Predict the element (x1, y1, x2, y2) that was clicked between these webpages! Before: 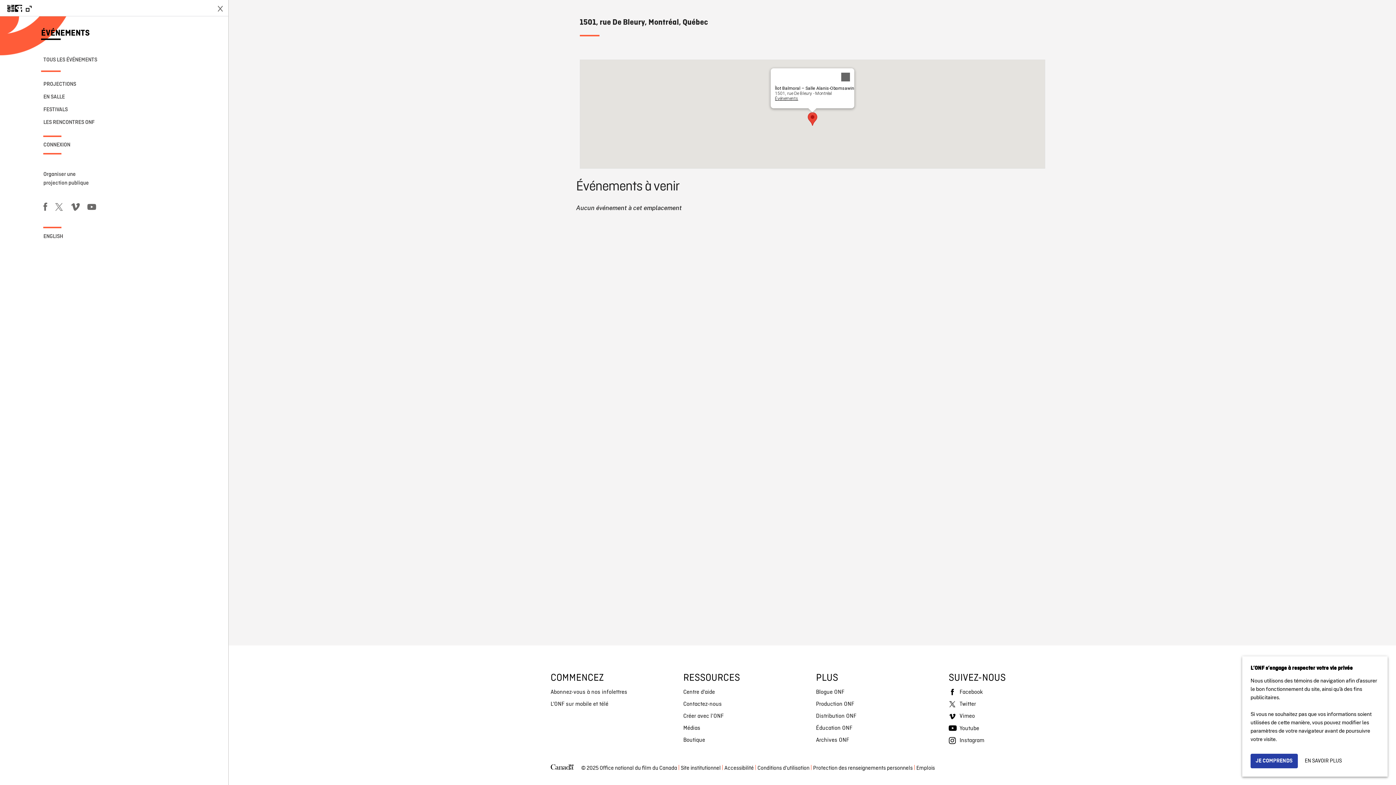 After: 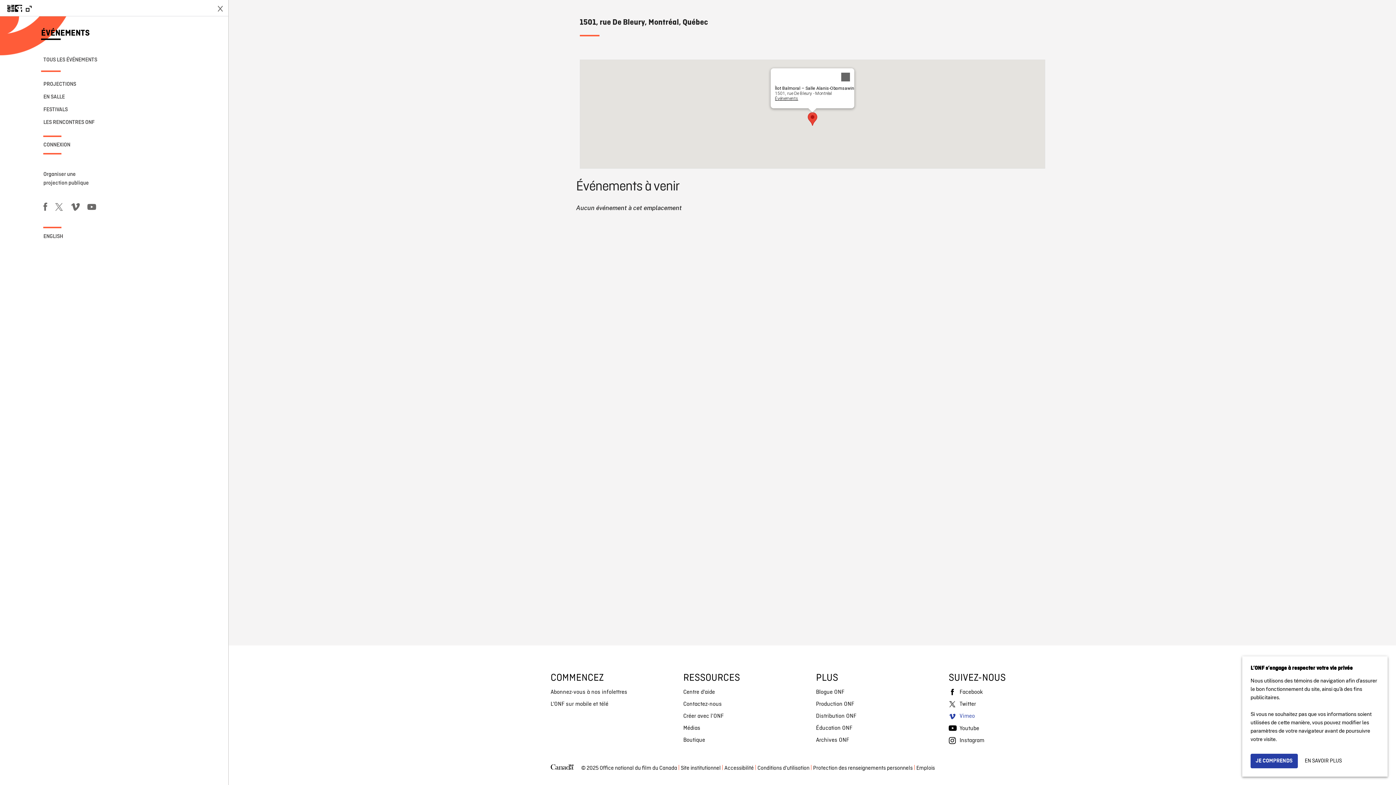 Action: bbox: (948, 710, 1074, 722) label: Vimeo